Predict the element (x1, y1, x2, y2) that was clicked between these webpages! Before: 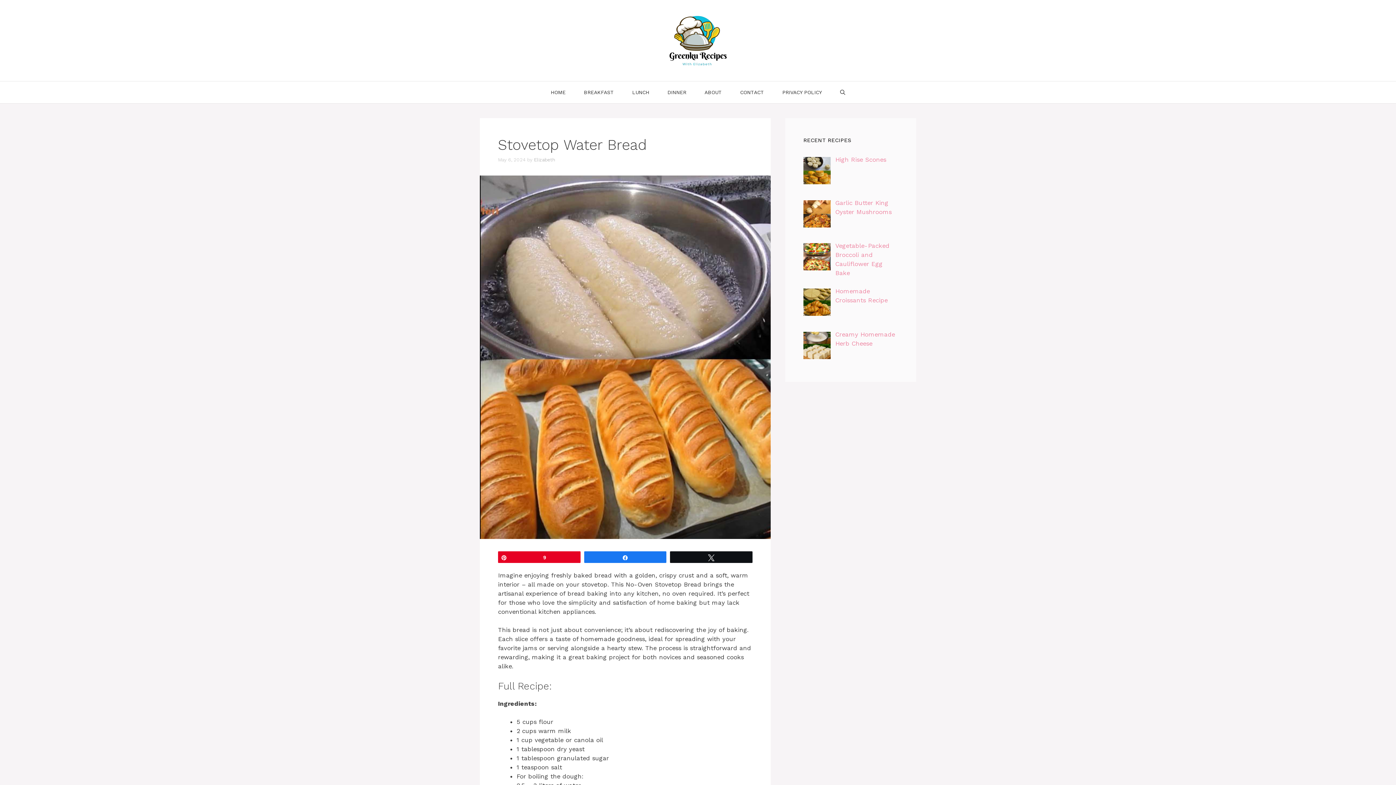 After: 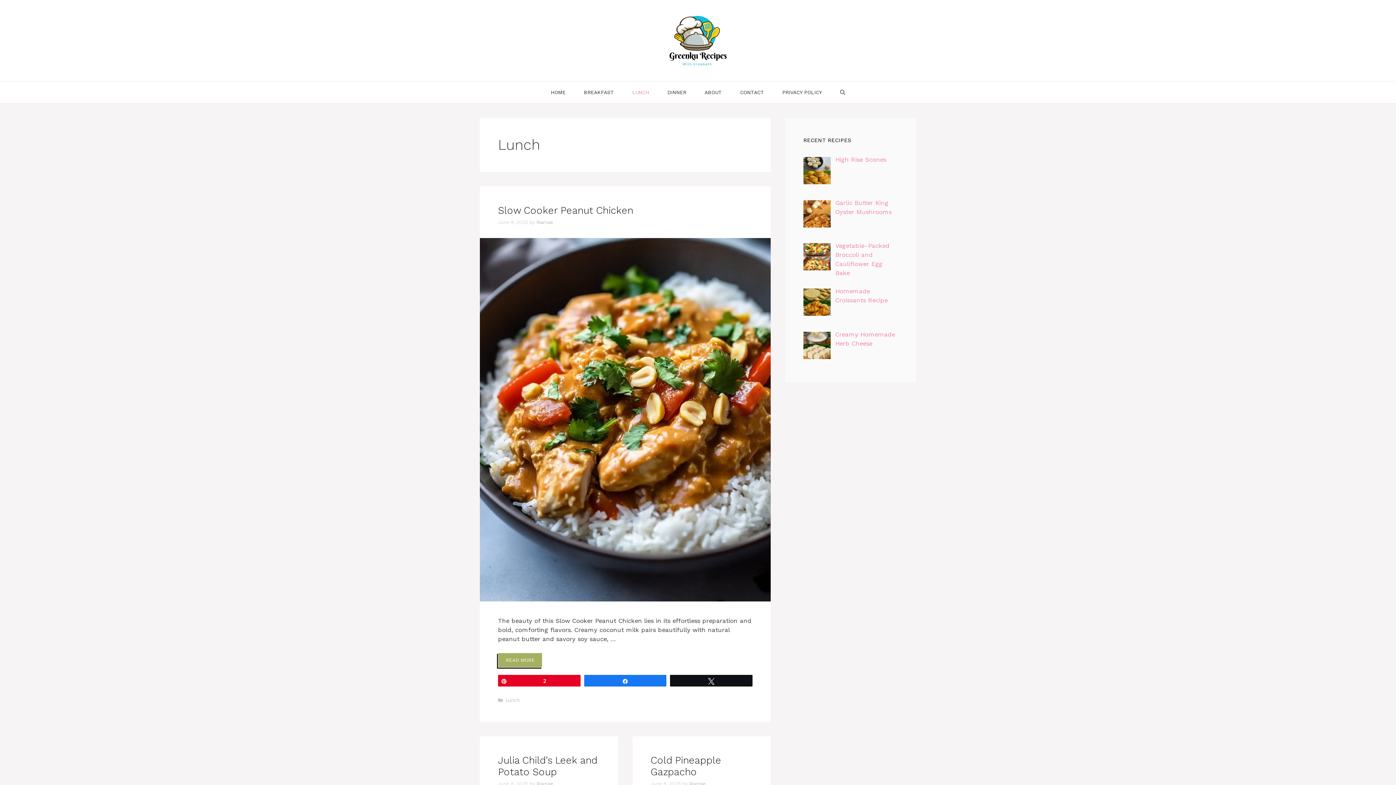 Action: label: LUNCH bbox: (623, 81, 658, 103)